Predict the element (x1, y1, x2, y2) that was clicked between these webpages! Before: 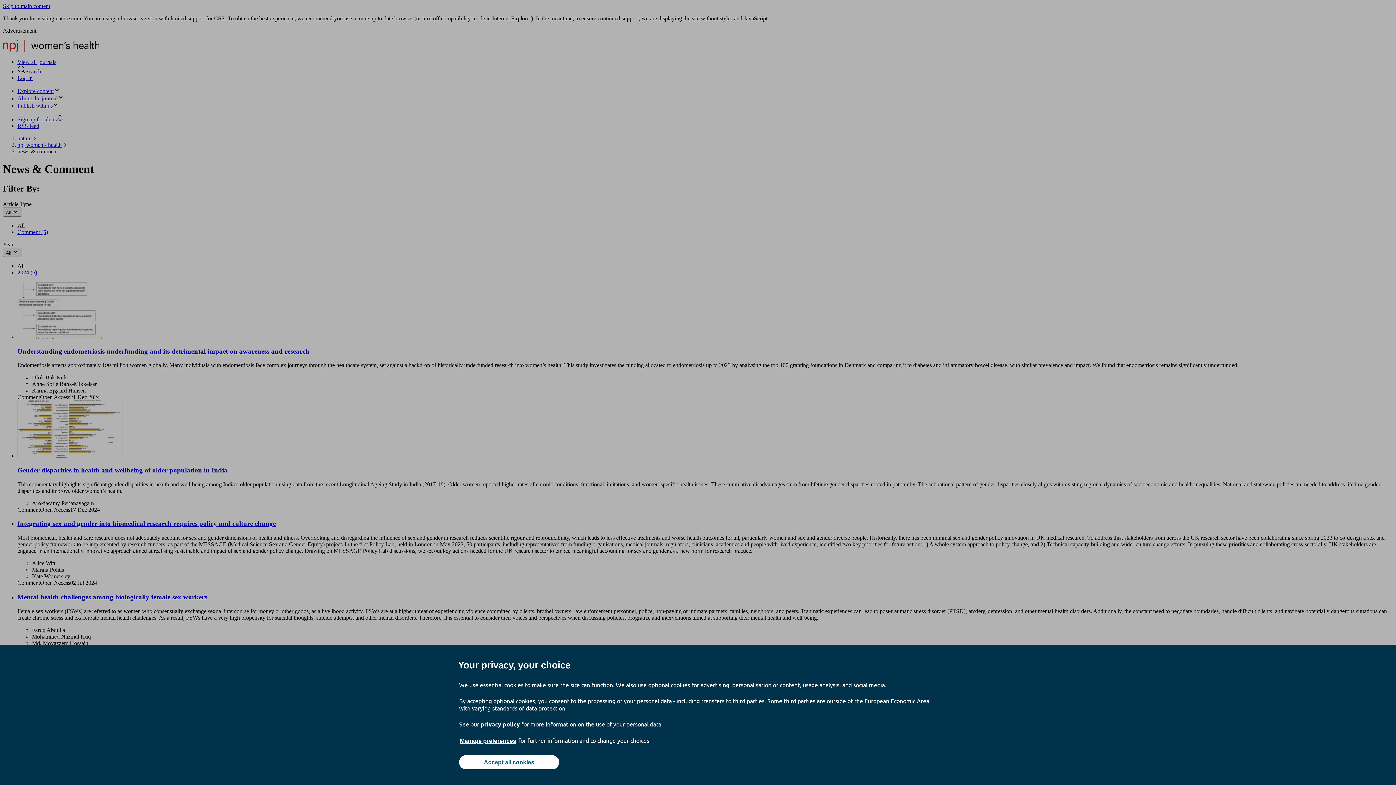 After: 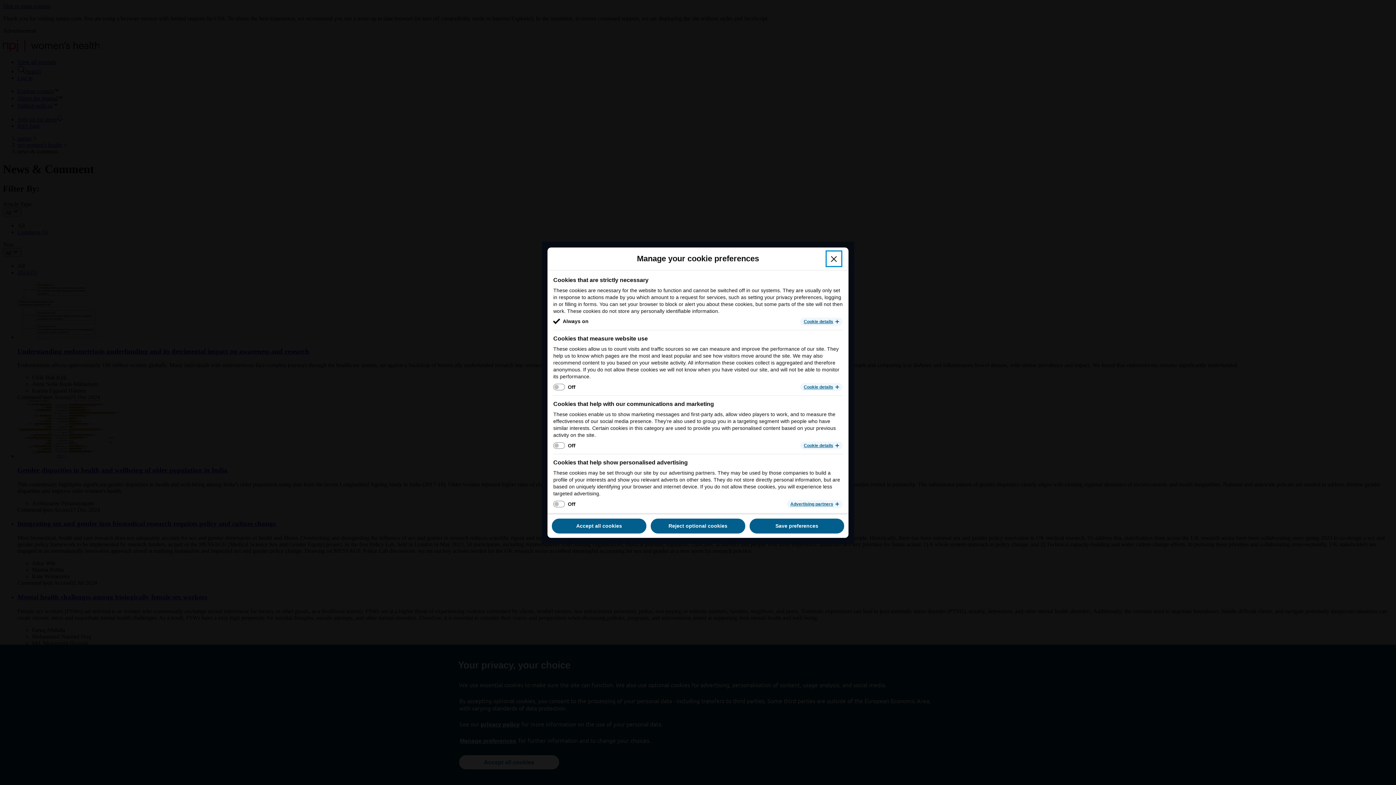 Action: label: Manage preferences bbox: (459, 737, 517, 745)